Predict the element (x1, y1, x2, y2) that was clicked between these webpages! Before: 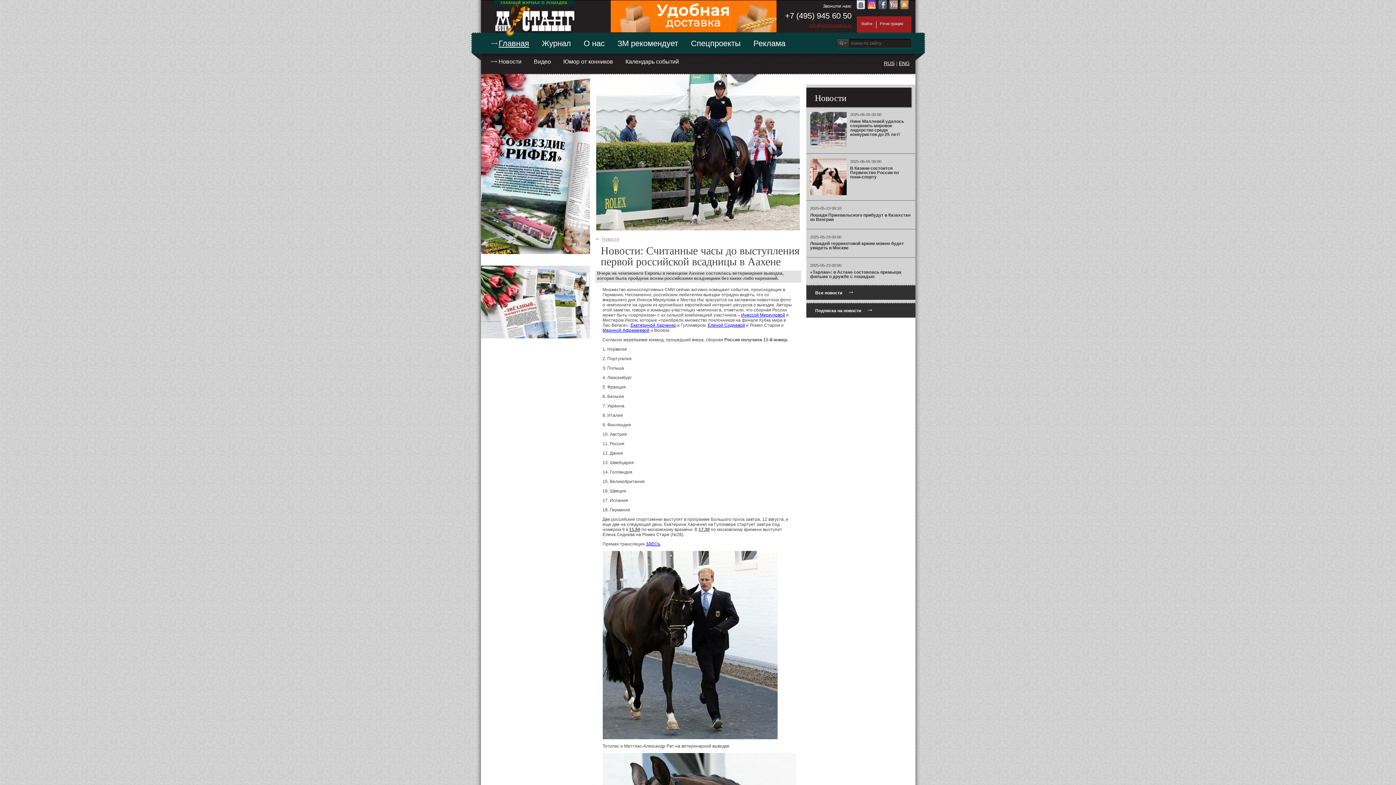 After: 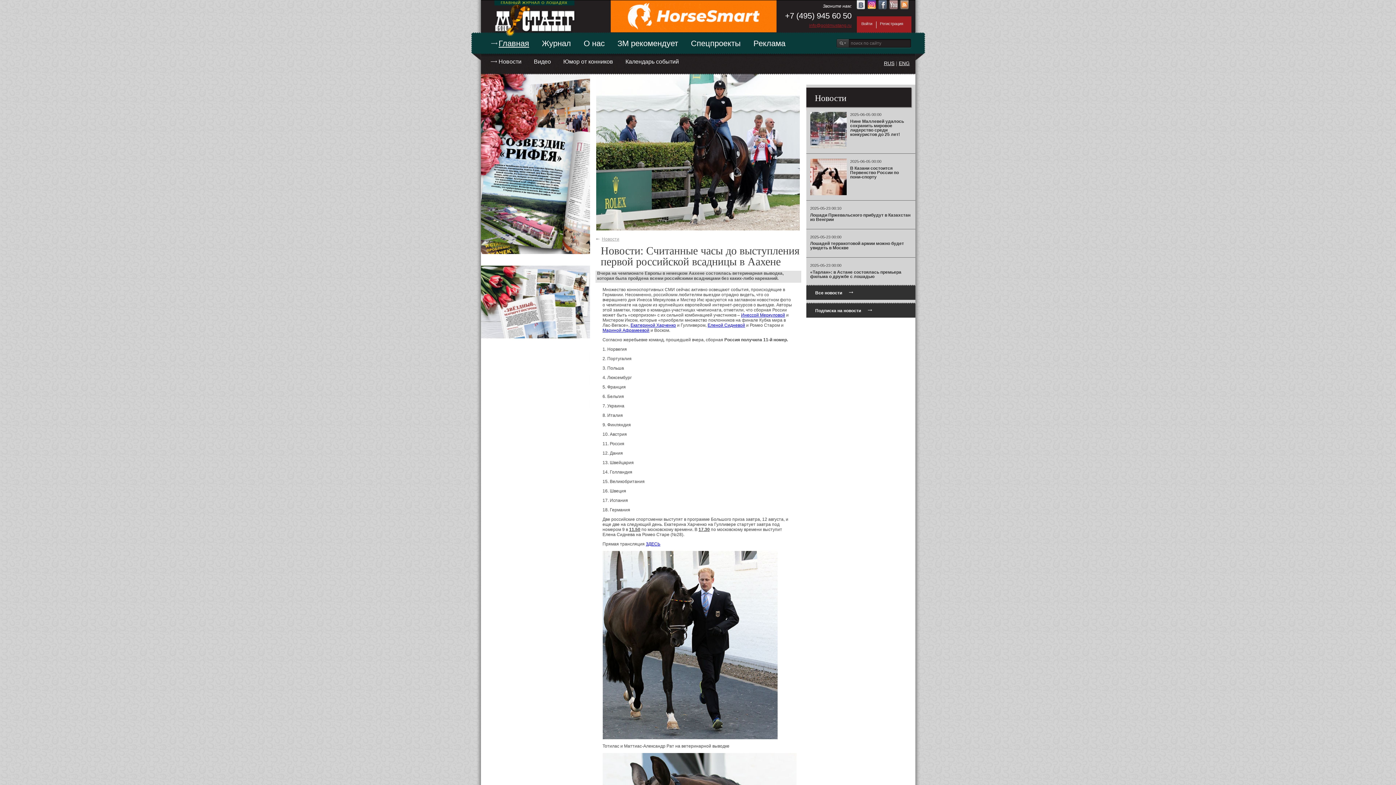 Action: bbox: (806, 80, 916, 85)